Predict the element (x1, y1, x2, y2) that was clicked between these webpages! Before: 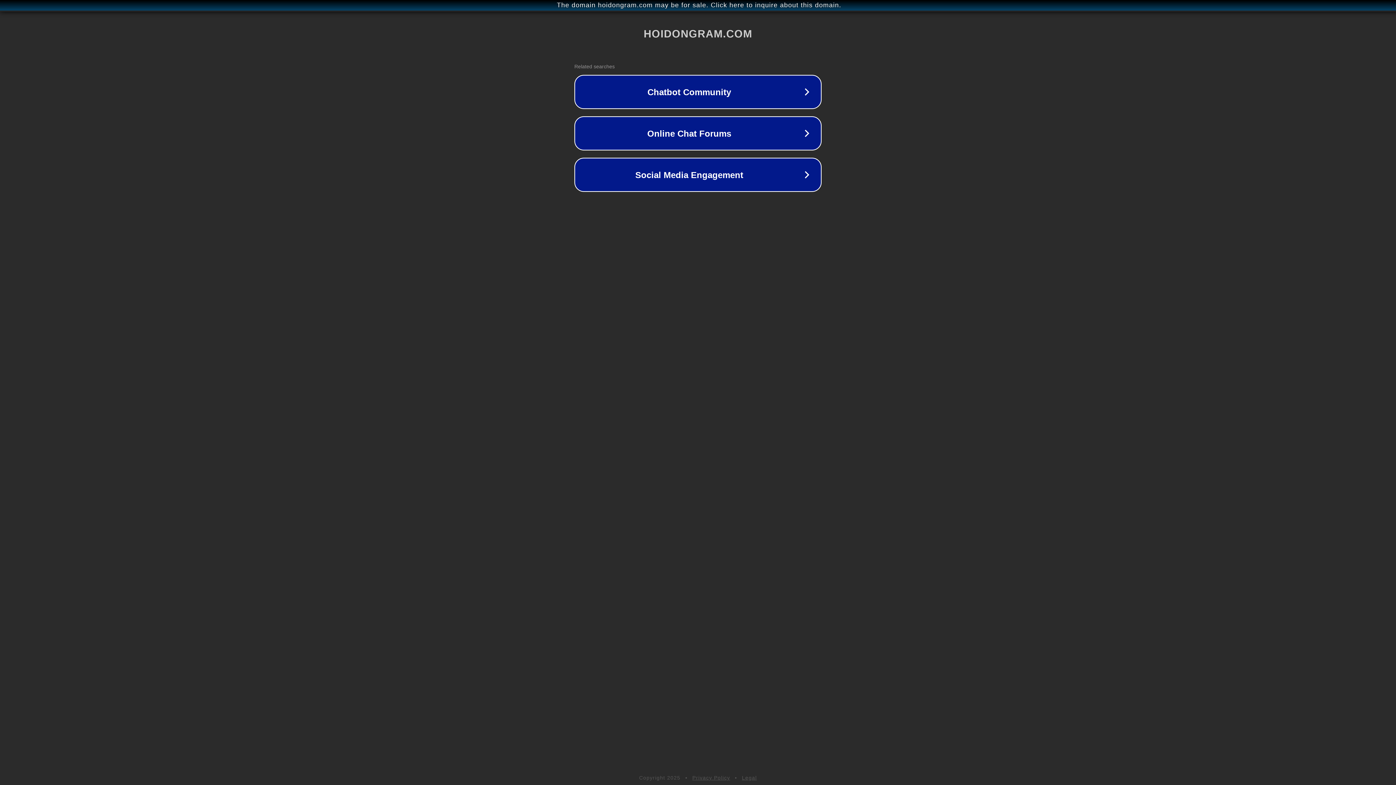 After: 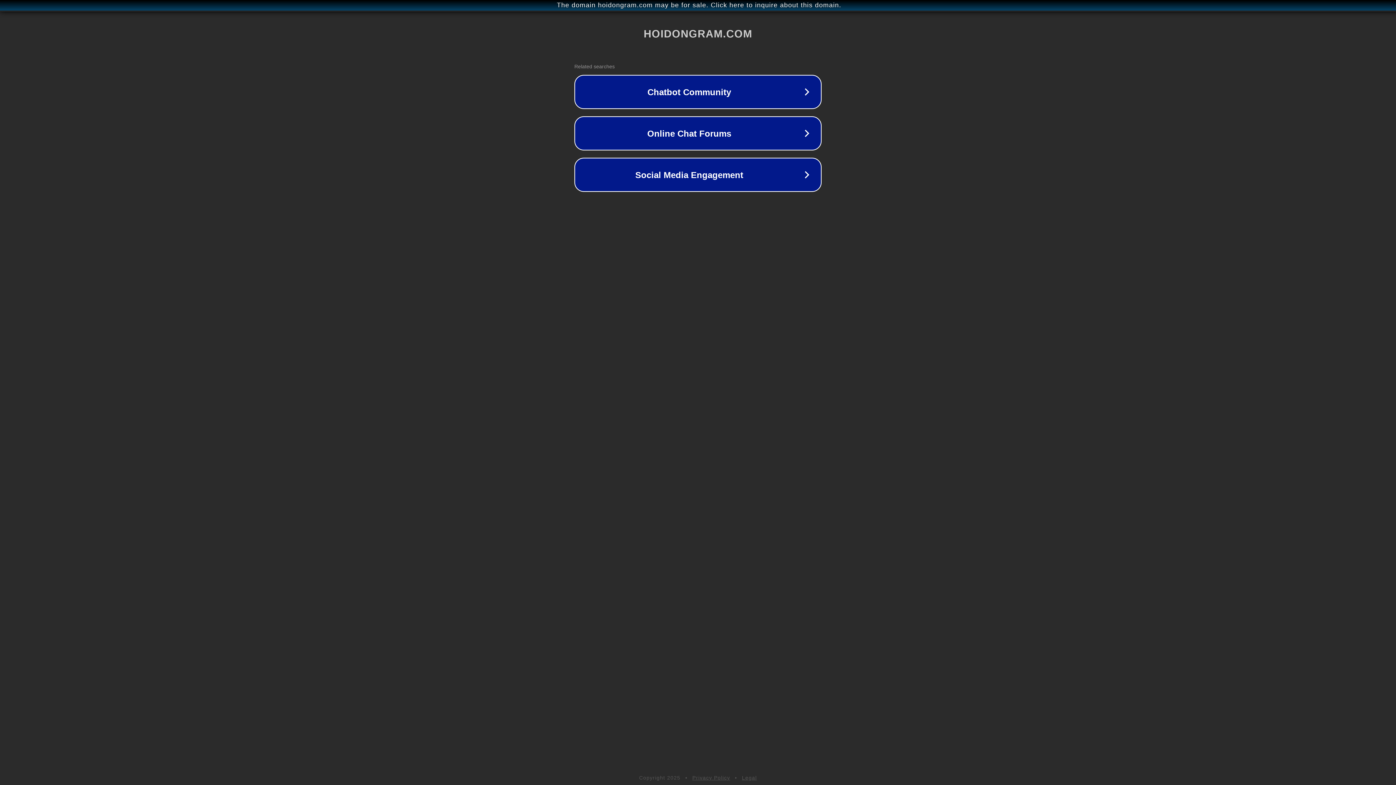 Action: bbox: (692, 775, 730, 781) label: Privacy Policy